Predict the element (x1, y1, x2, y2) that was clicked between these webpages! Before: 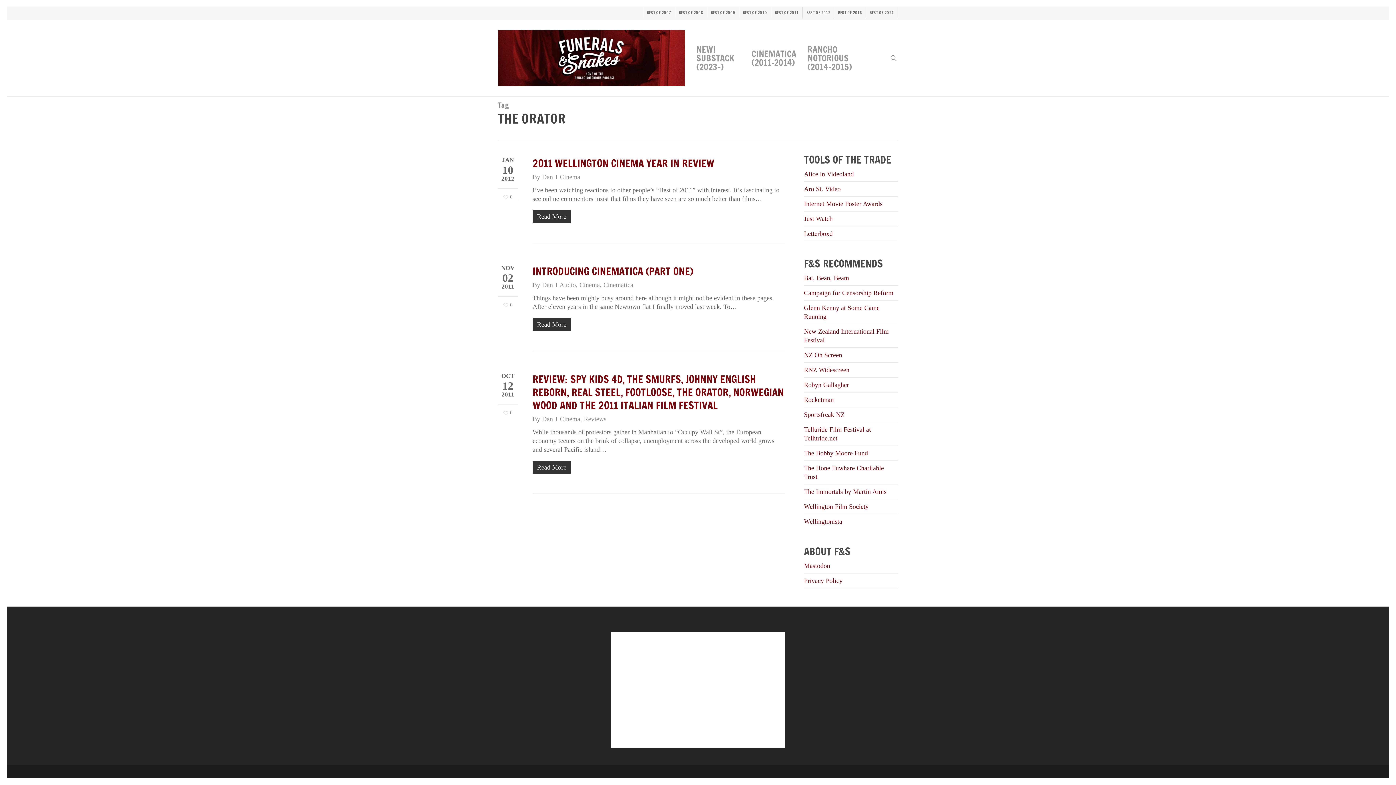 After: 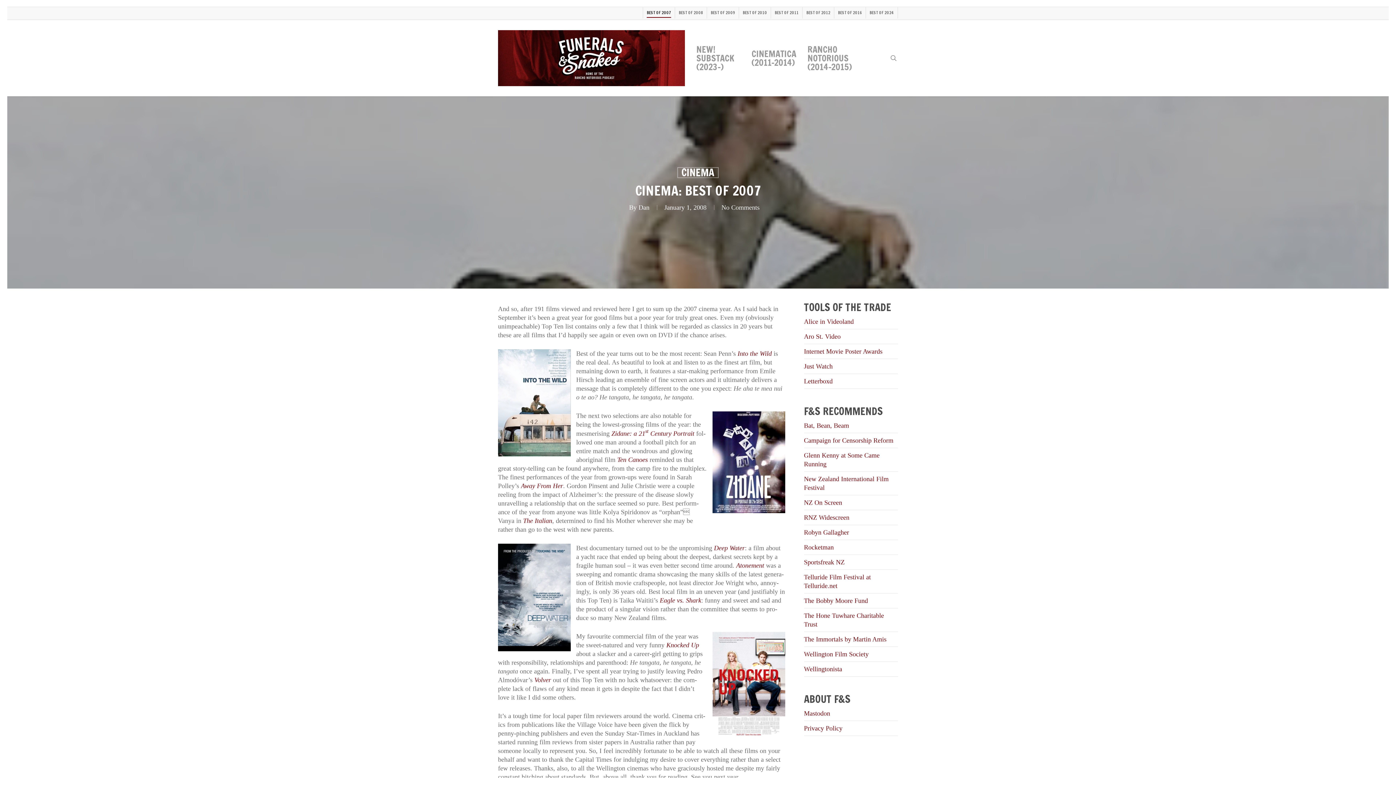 Action: bbox: (642, 7, 674, 18) label: BEST OF 2007